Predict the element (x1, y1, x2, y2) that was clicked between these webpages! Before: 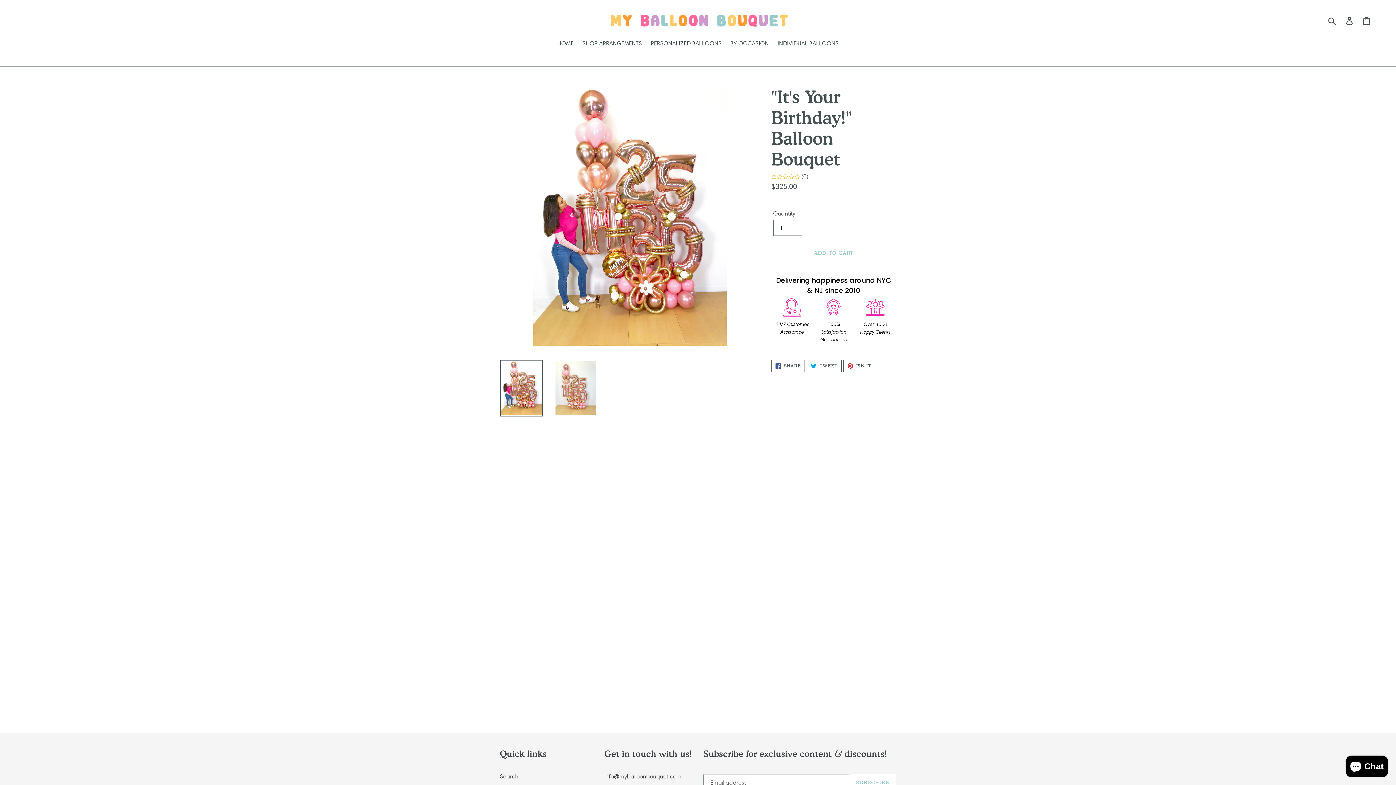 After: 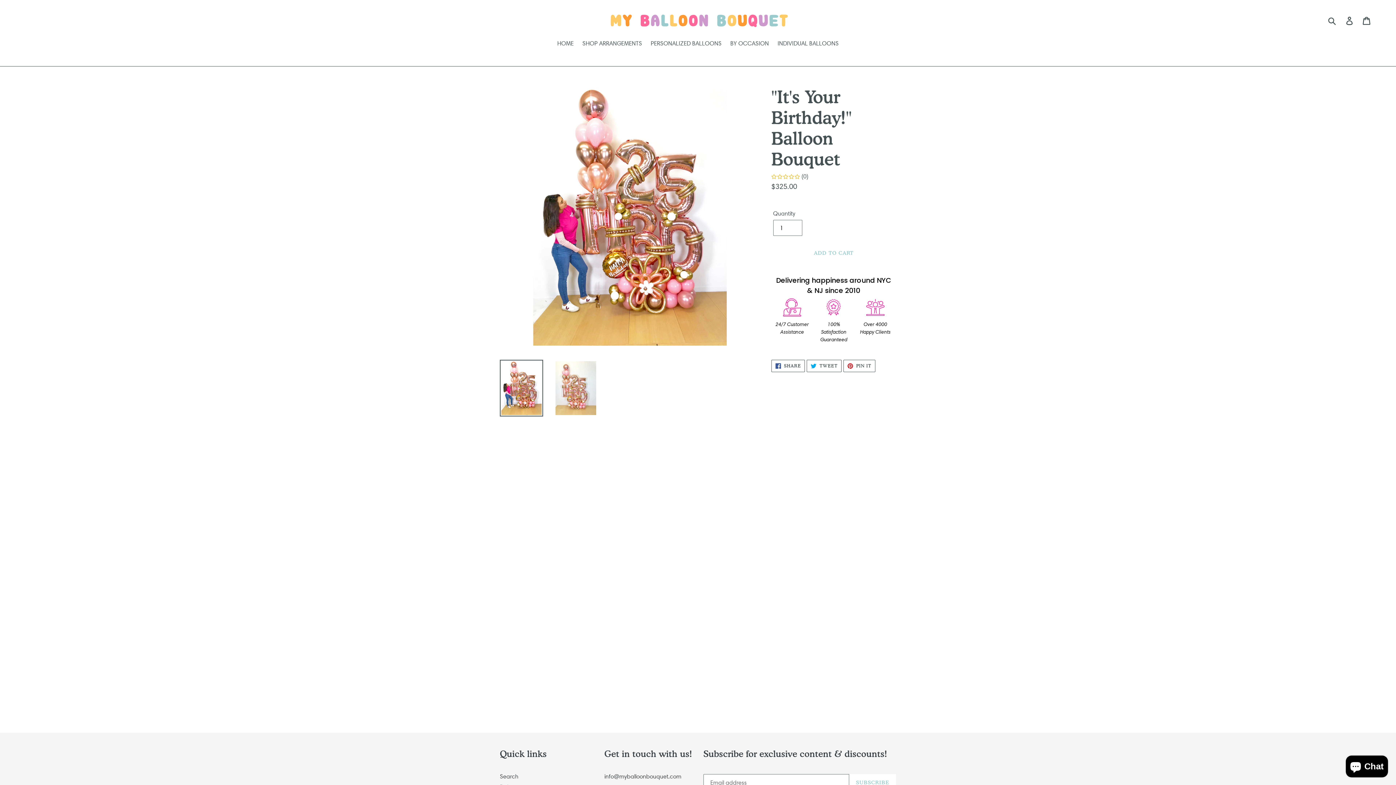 Action: bbox: (866, 298, 884, 319)